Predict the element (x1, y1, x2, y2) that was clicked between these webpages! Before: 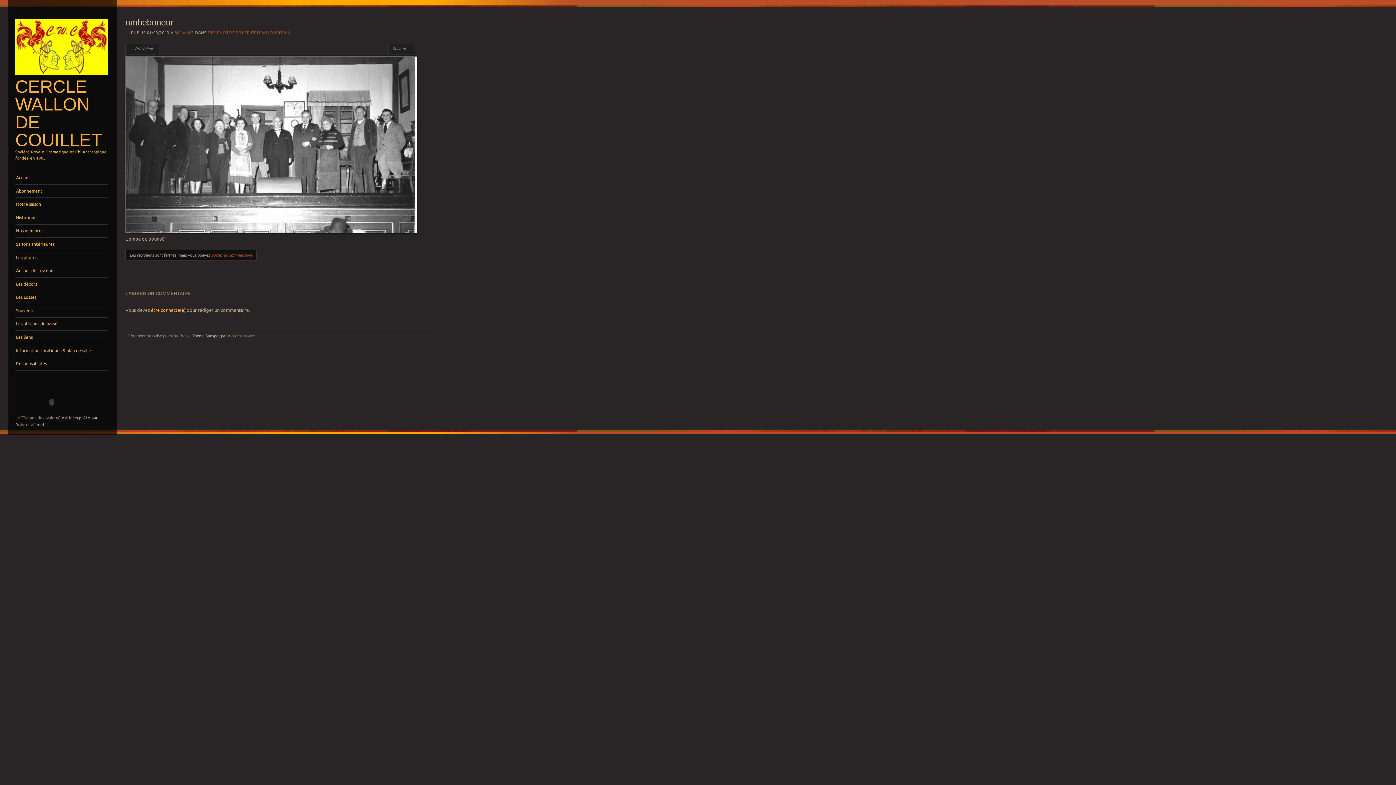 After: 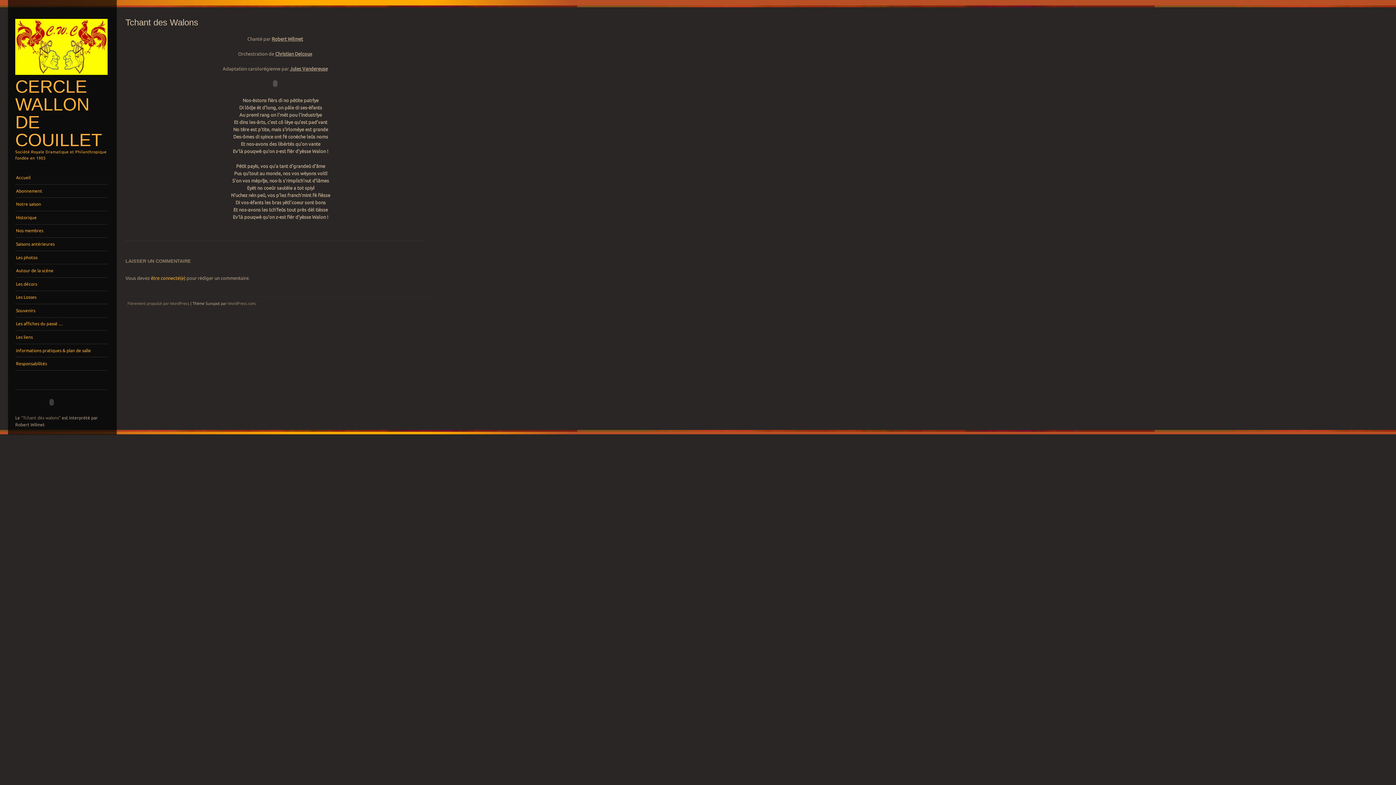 Action: bbox: (21, 415, 60, 420) label: "Tchant dès walons"